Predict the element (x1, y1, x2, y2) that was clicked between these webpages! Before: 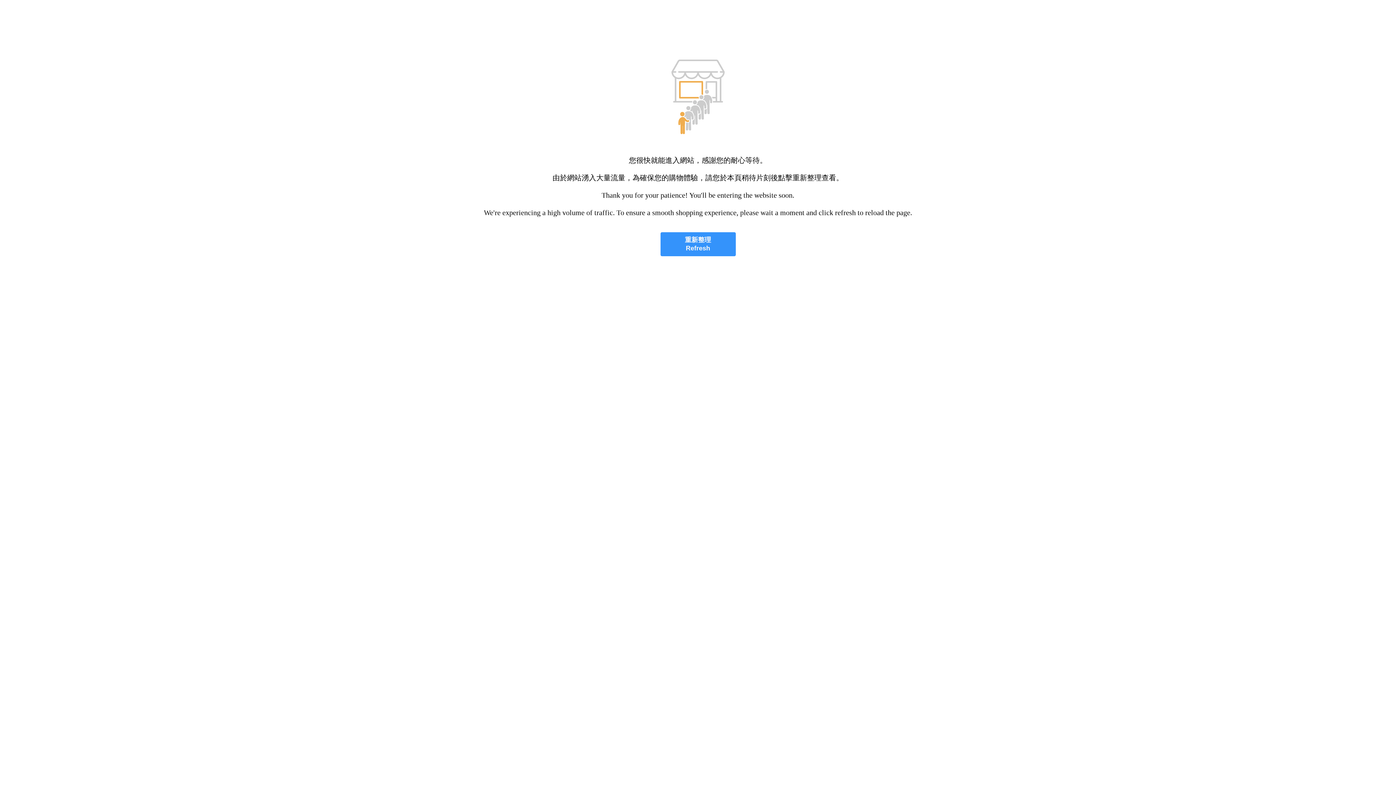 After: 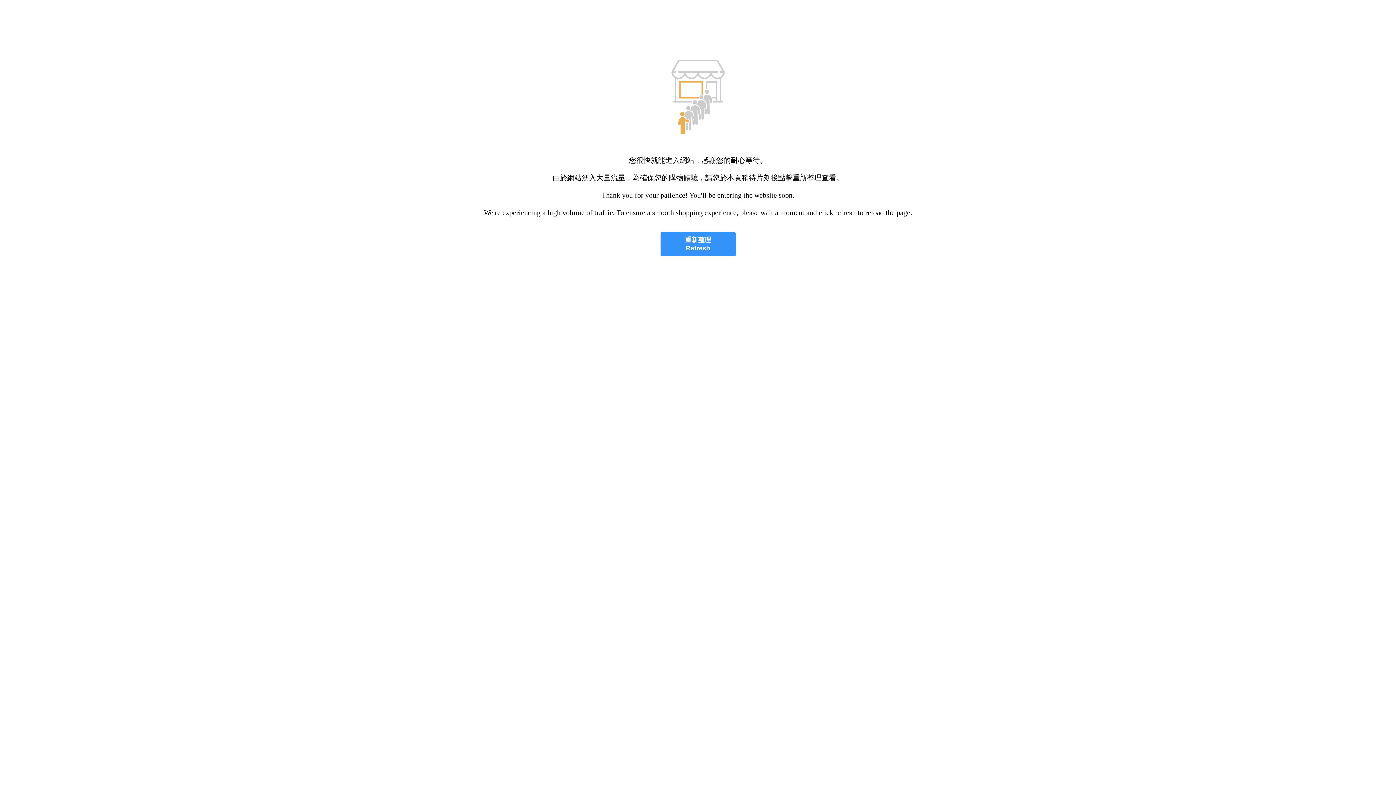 Action: bbox: (660, 232, 735, 256) label: 重新整理
Refresh